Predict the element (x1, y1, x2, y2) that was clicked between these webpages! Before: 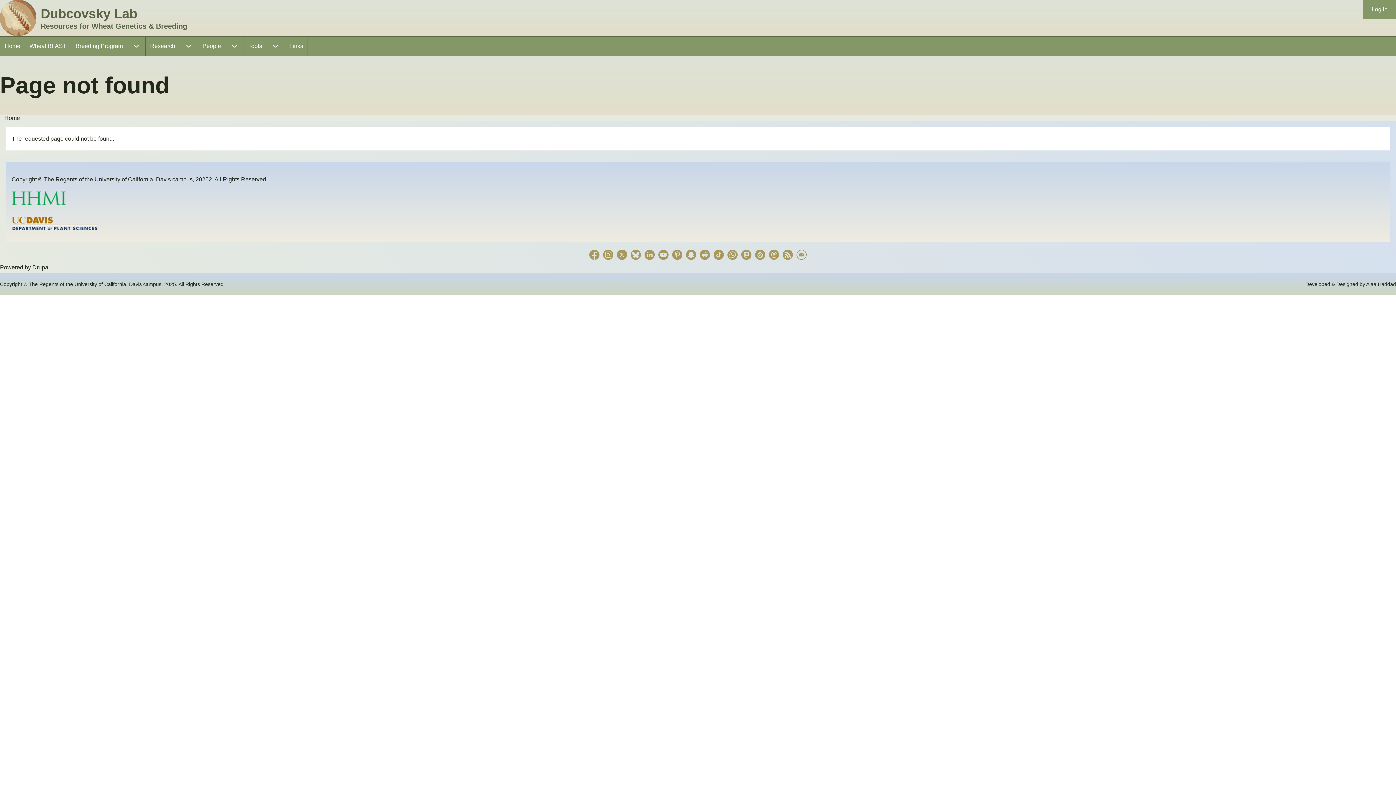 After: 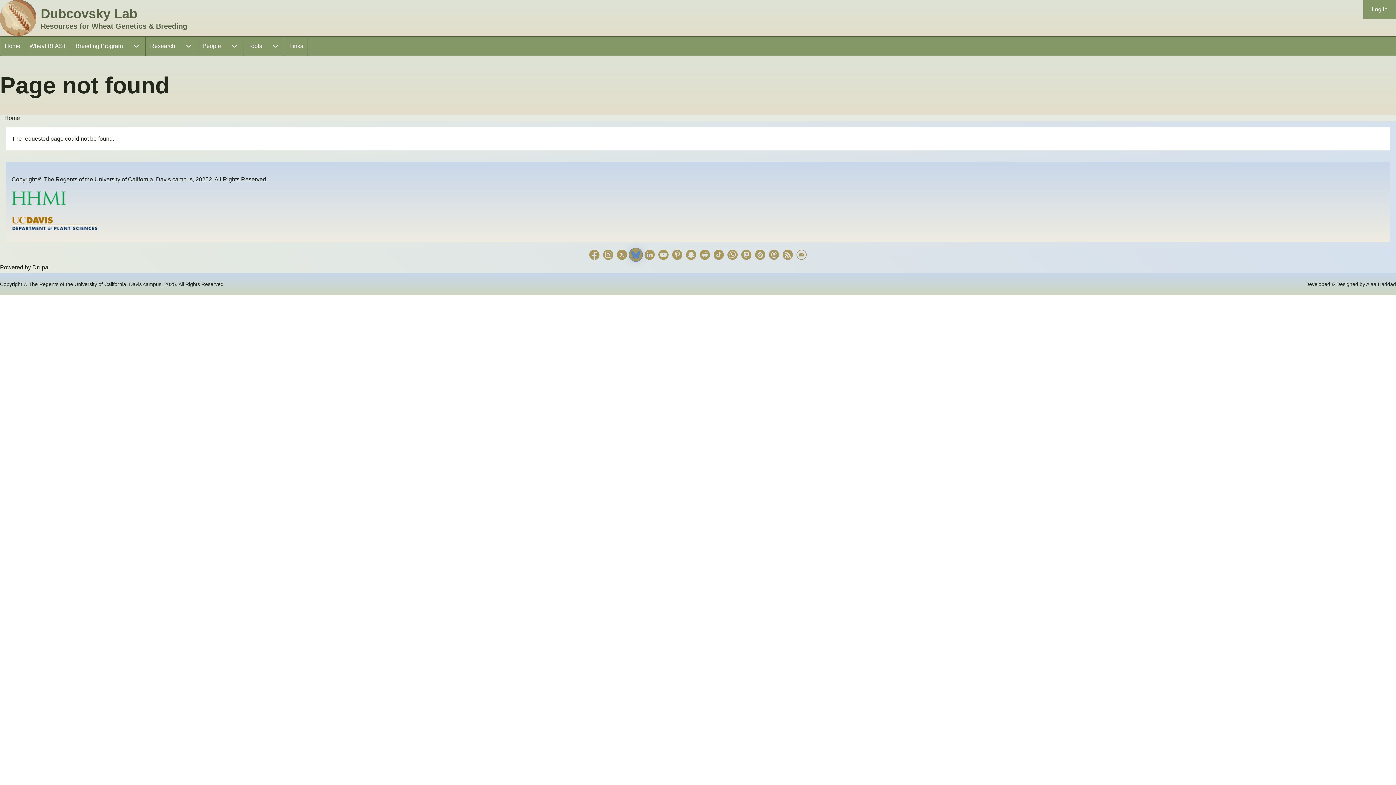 Action: bbox: (630, 249, 641, 260)